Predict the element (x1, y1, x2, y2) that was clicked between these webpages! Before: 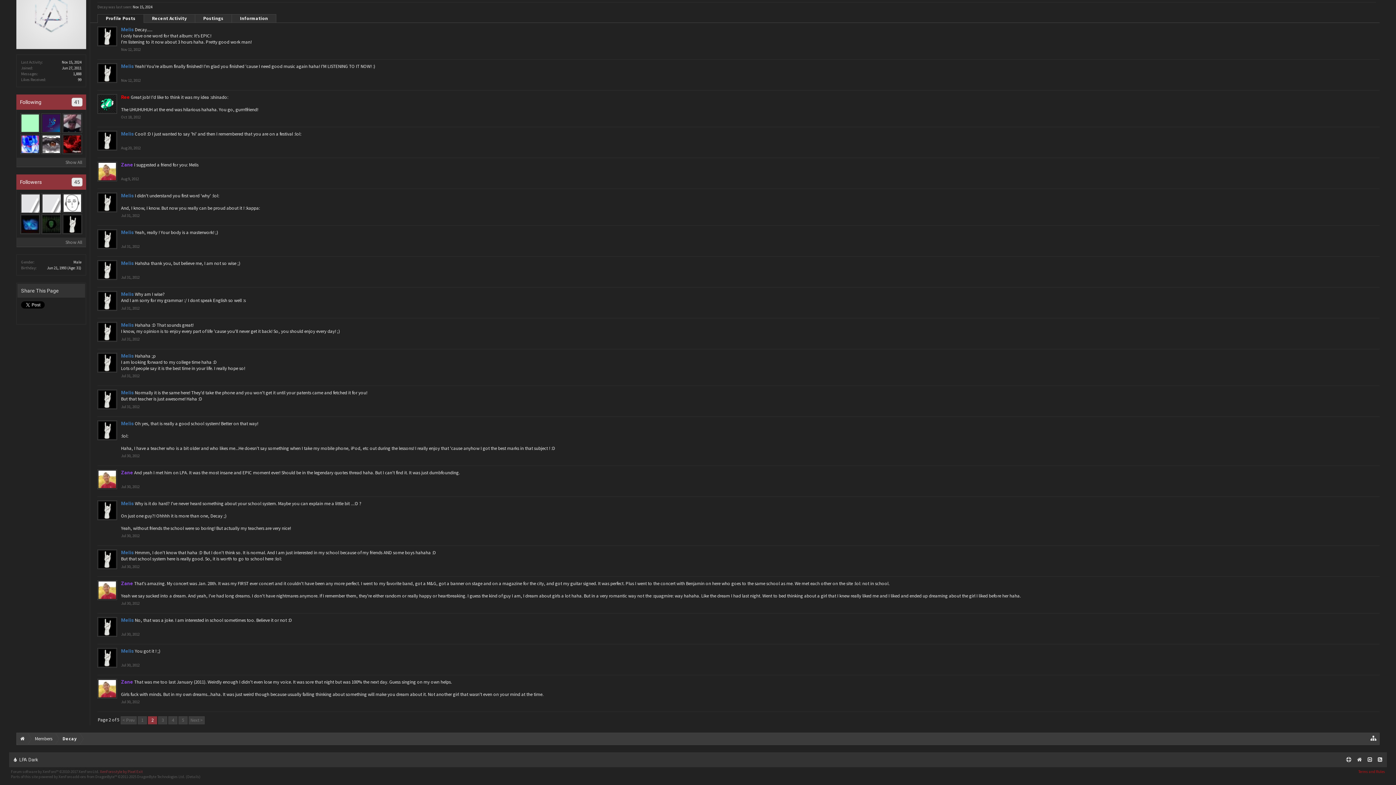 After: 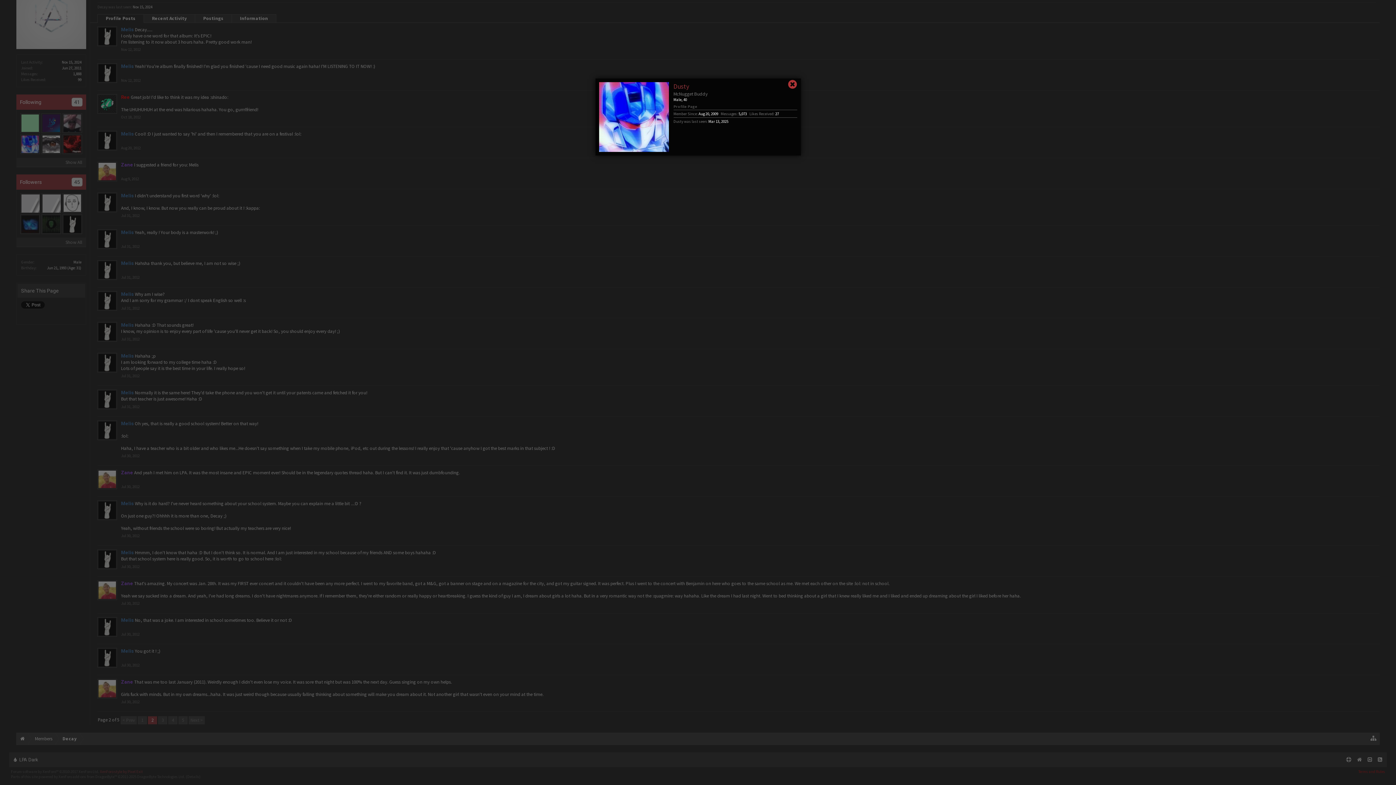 Action: label: Dusty bbox: (20, 134, 40, 154)